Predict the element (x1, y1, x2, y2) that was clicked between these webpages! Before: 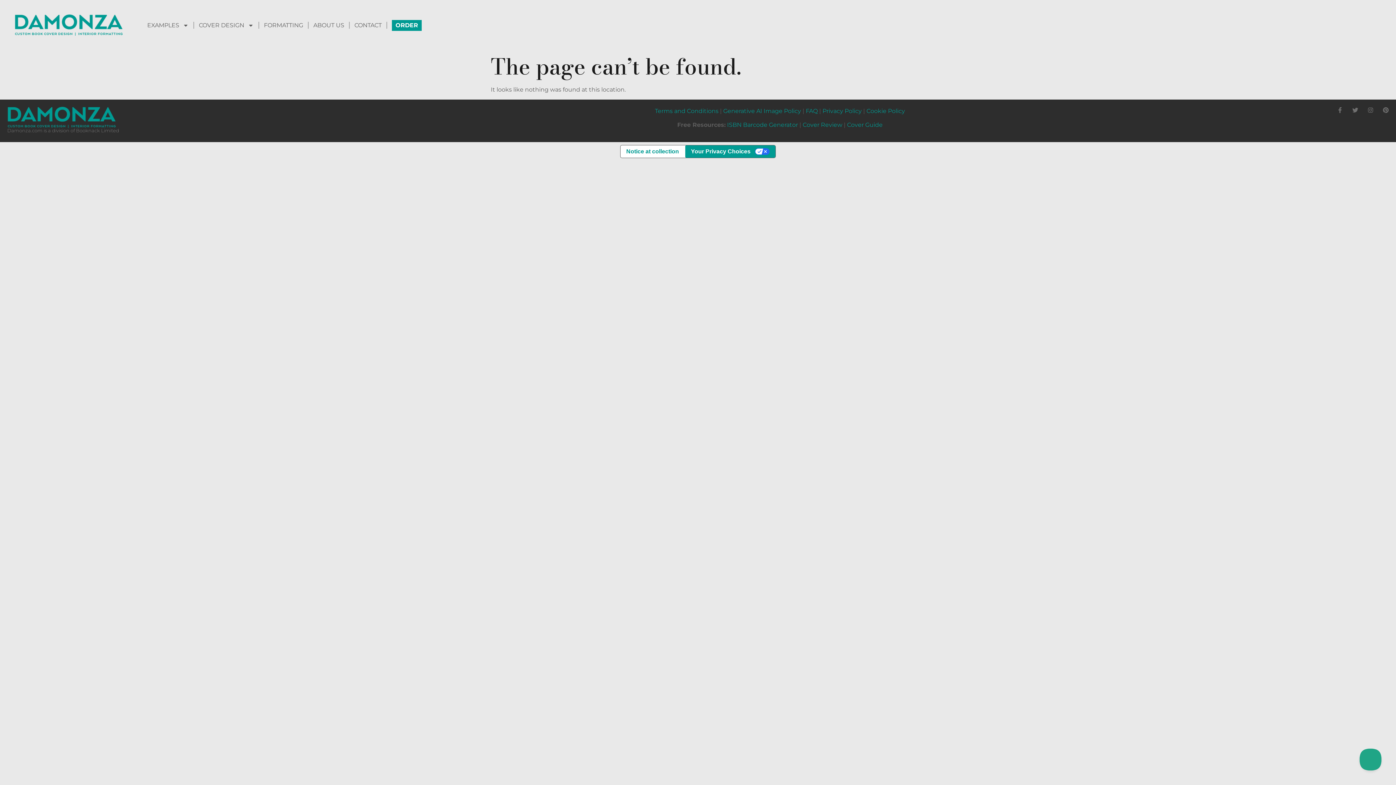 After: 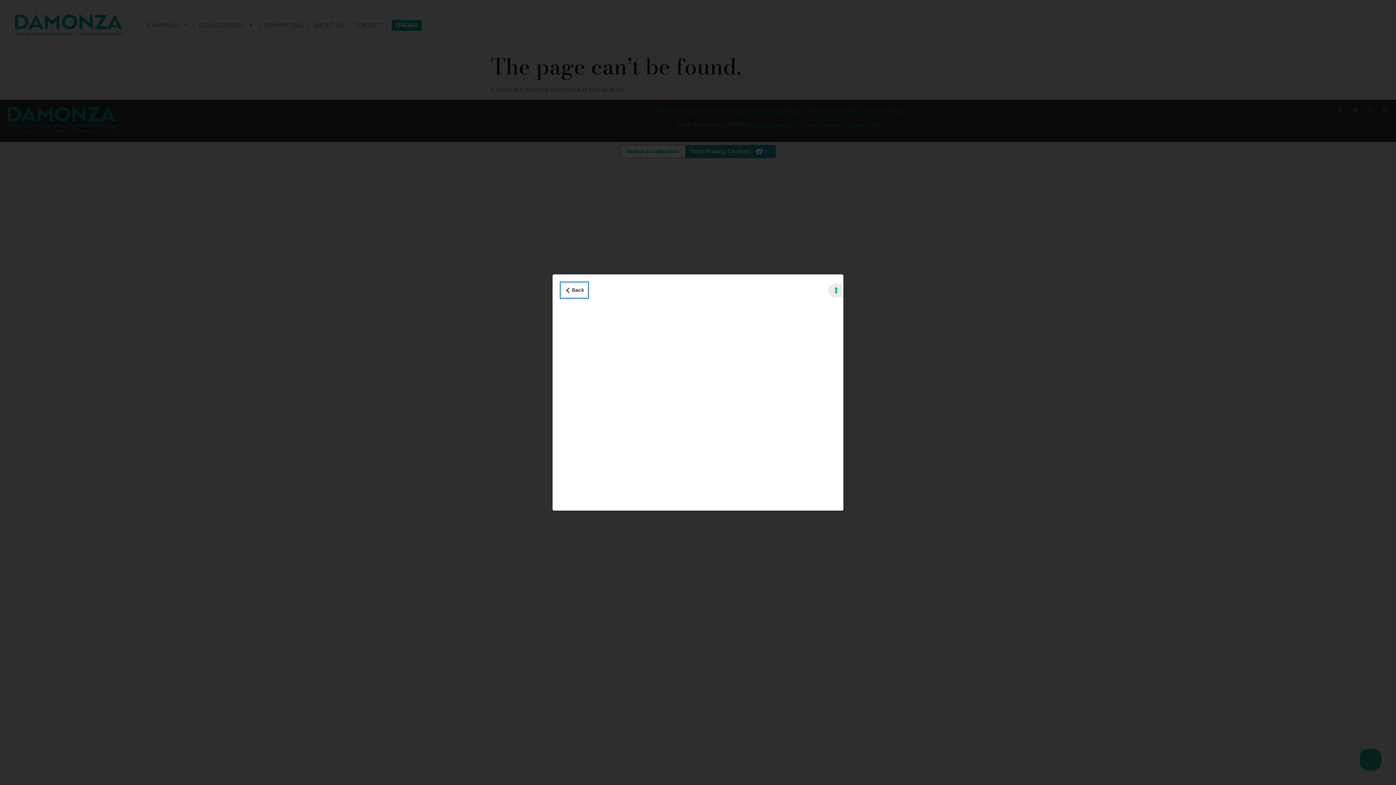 Action: label: Notice at collection bbox: (620, 145, 684, 157)